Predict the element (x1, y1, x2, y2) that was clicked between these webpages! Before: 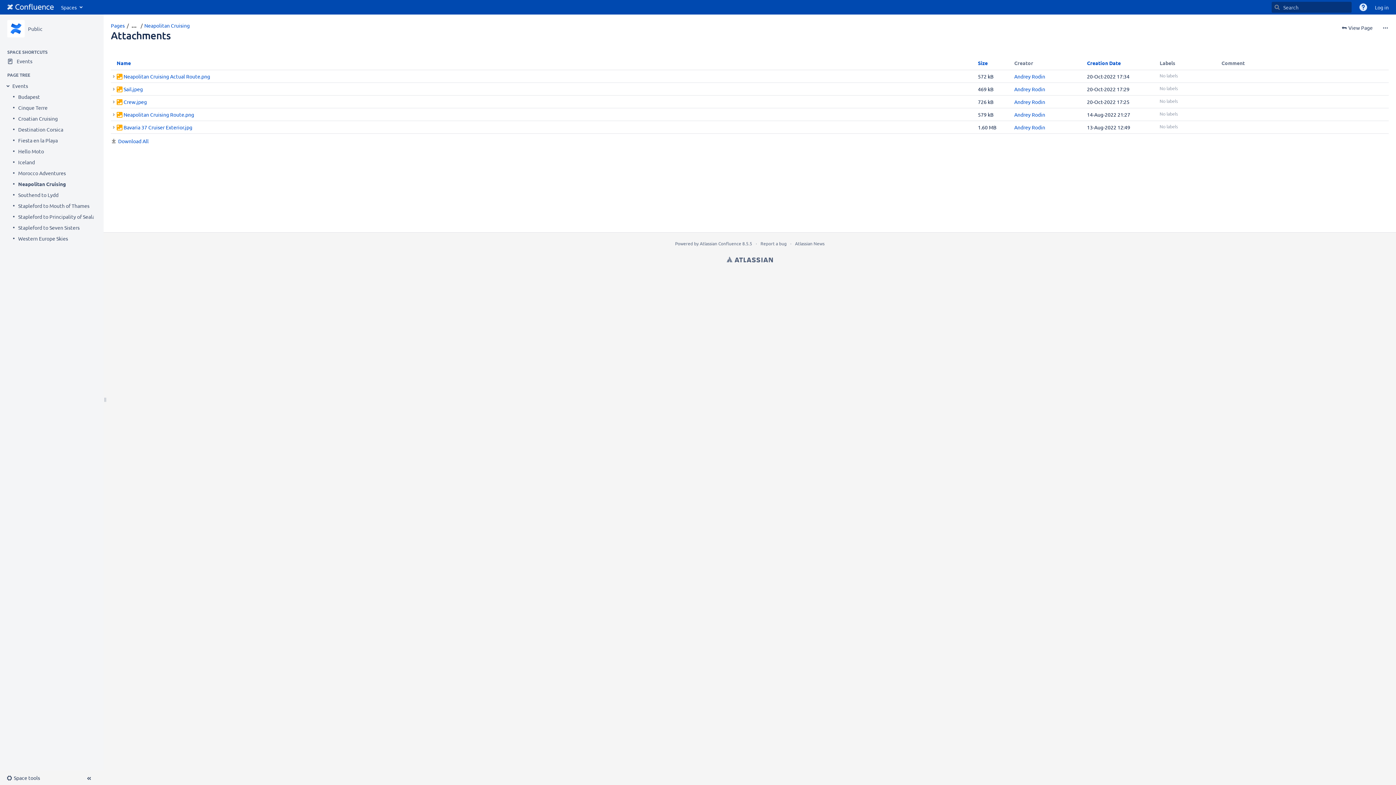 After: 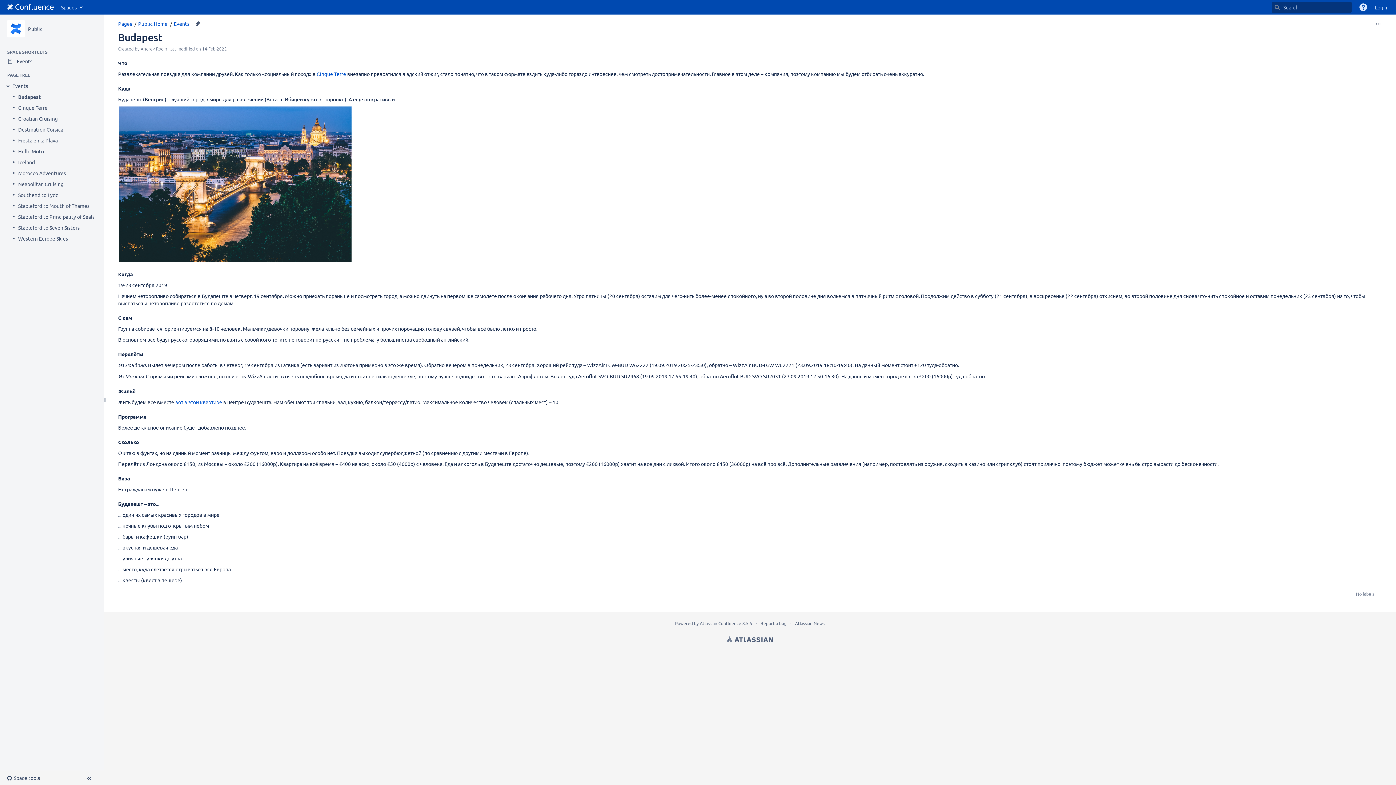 Action: bbox: (18, 93, 40, 100) label: Budapest